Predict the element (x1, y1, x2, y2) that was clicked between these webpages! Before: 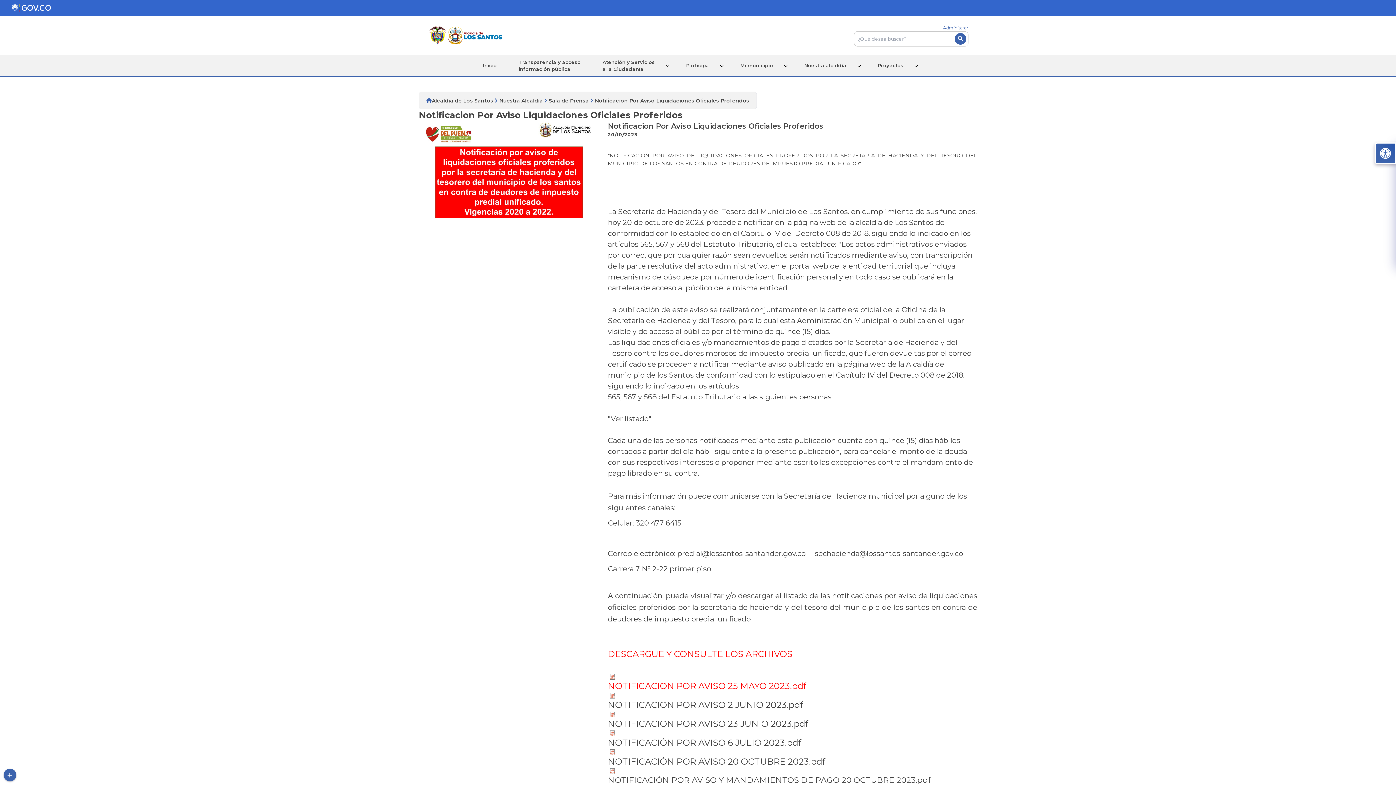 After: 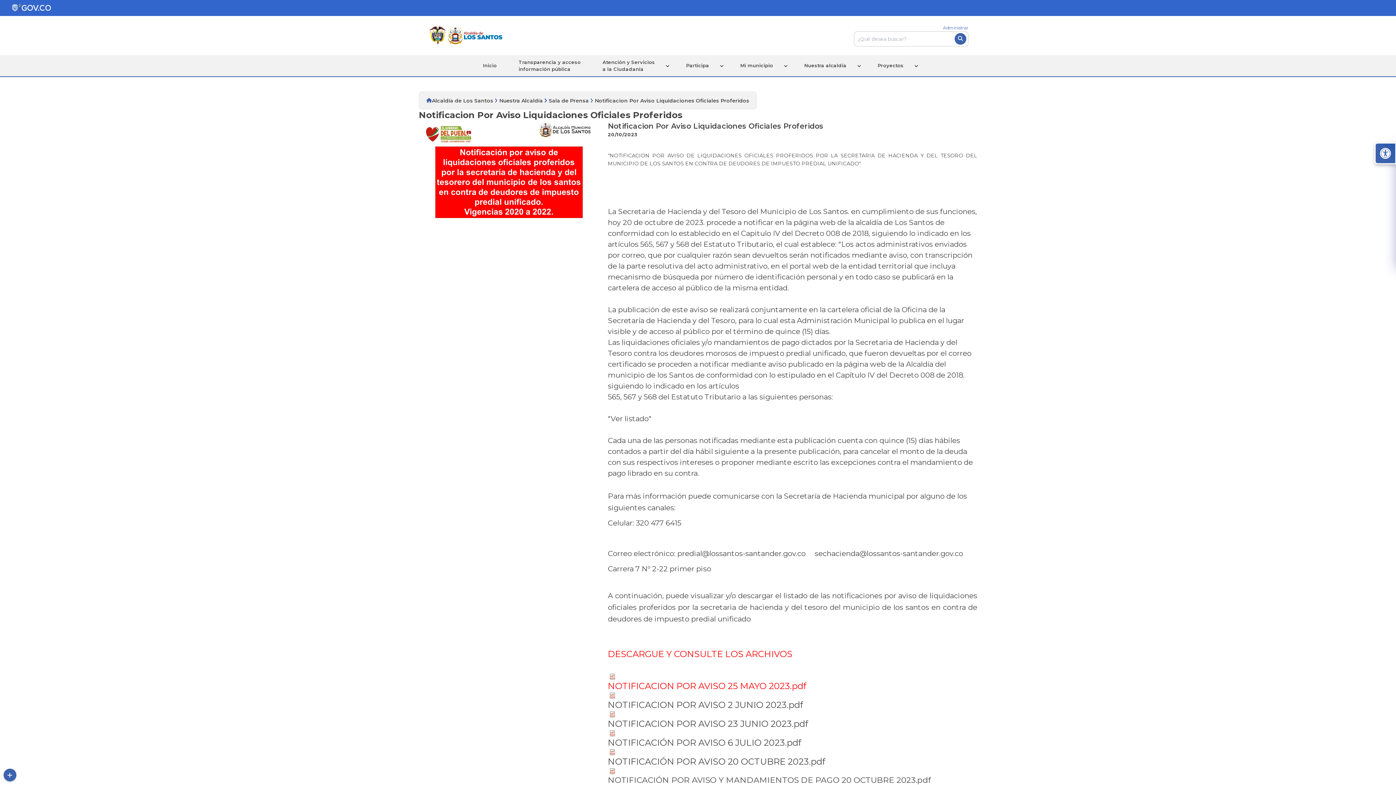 Action: bbox: (608, 703, 803, 709) label: NOTIFICACION POR AVISO 2 JUNIO 2023.pdf